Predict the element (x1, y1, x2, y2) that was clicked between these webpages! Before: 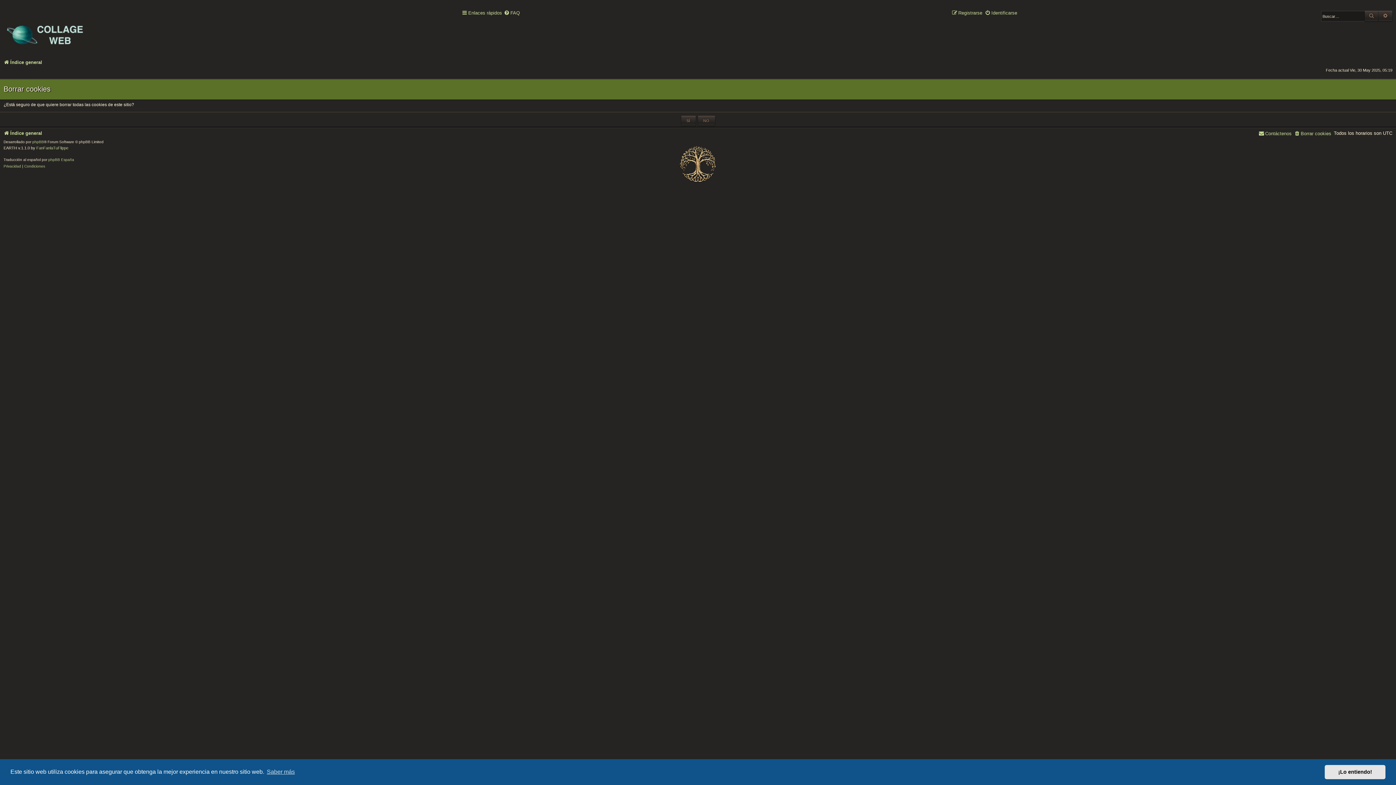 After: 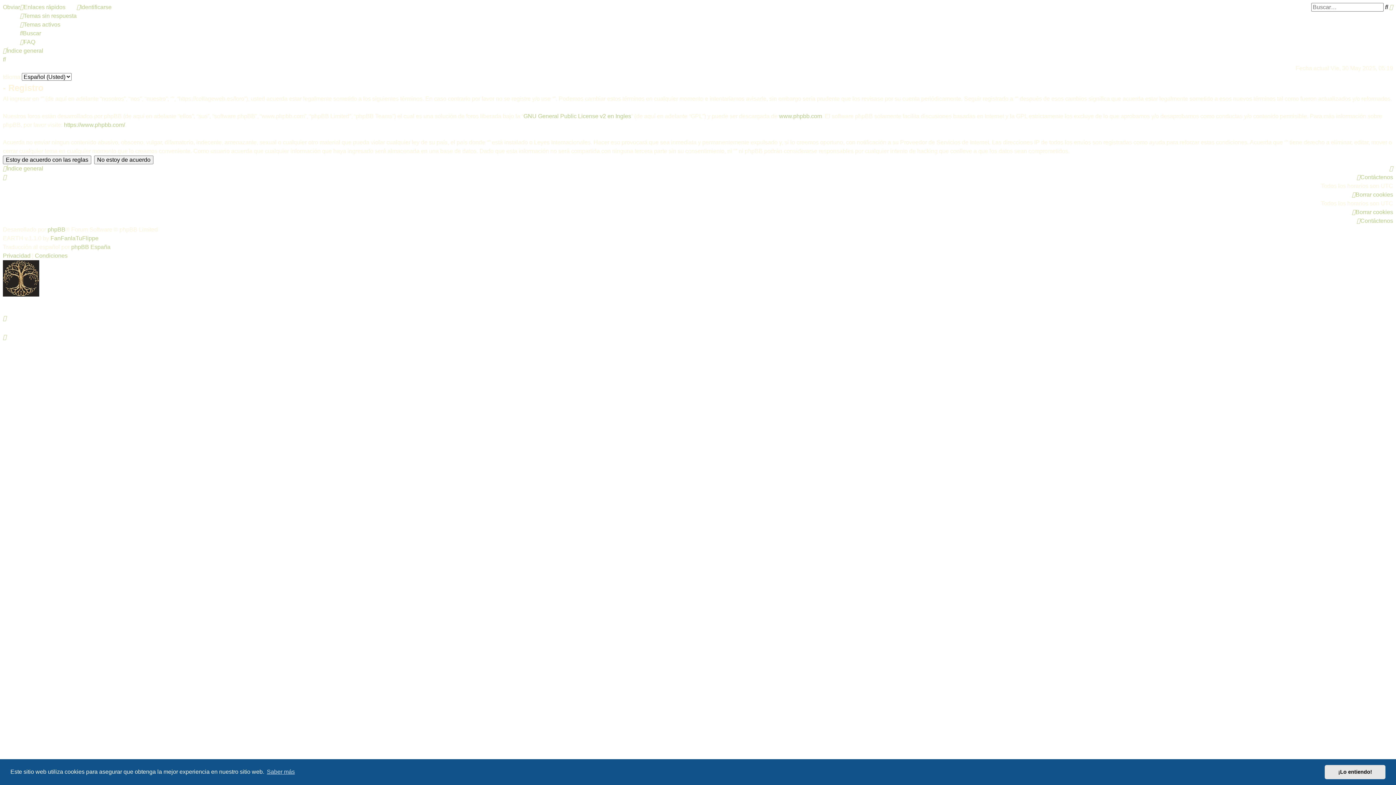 Action: bbox: (952, 7, 982, 18) label: Registrarse